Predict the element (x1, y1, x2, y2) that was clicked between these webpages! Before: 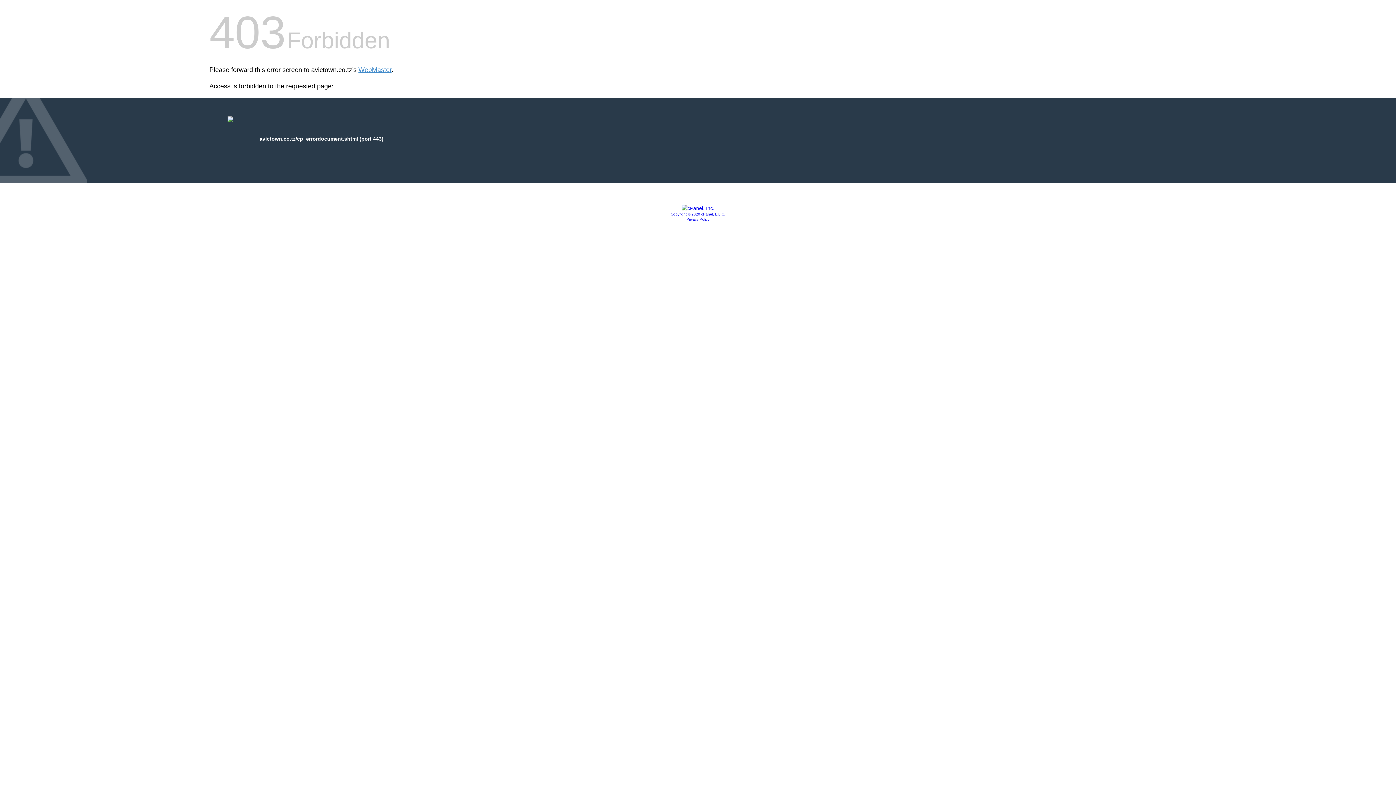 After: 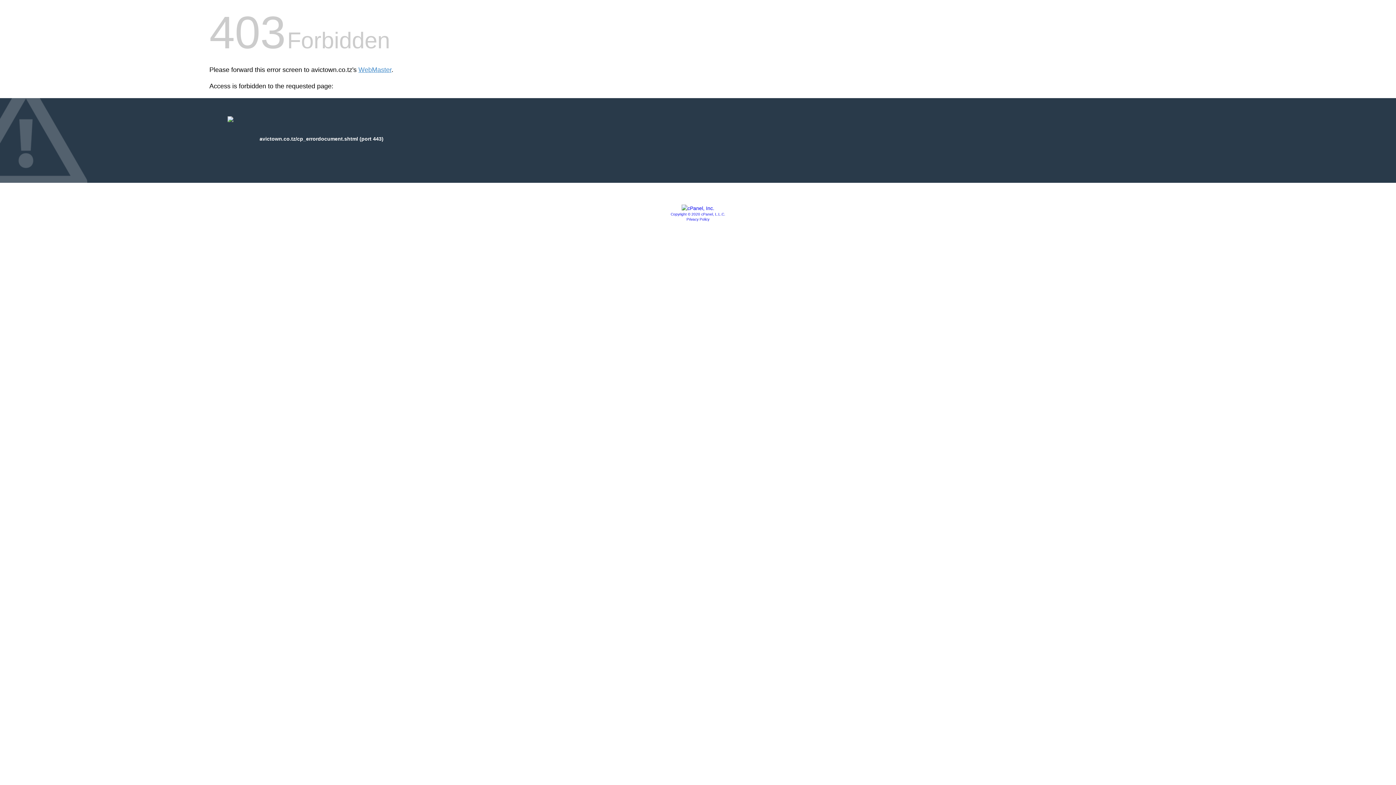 Action: label: Privacy Policy bbox: (686, 217, 709, 221)